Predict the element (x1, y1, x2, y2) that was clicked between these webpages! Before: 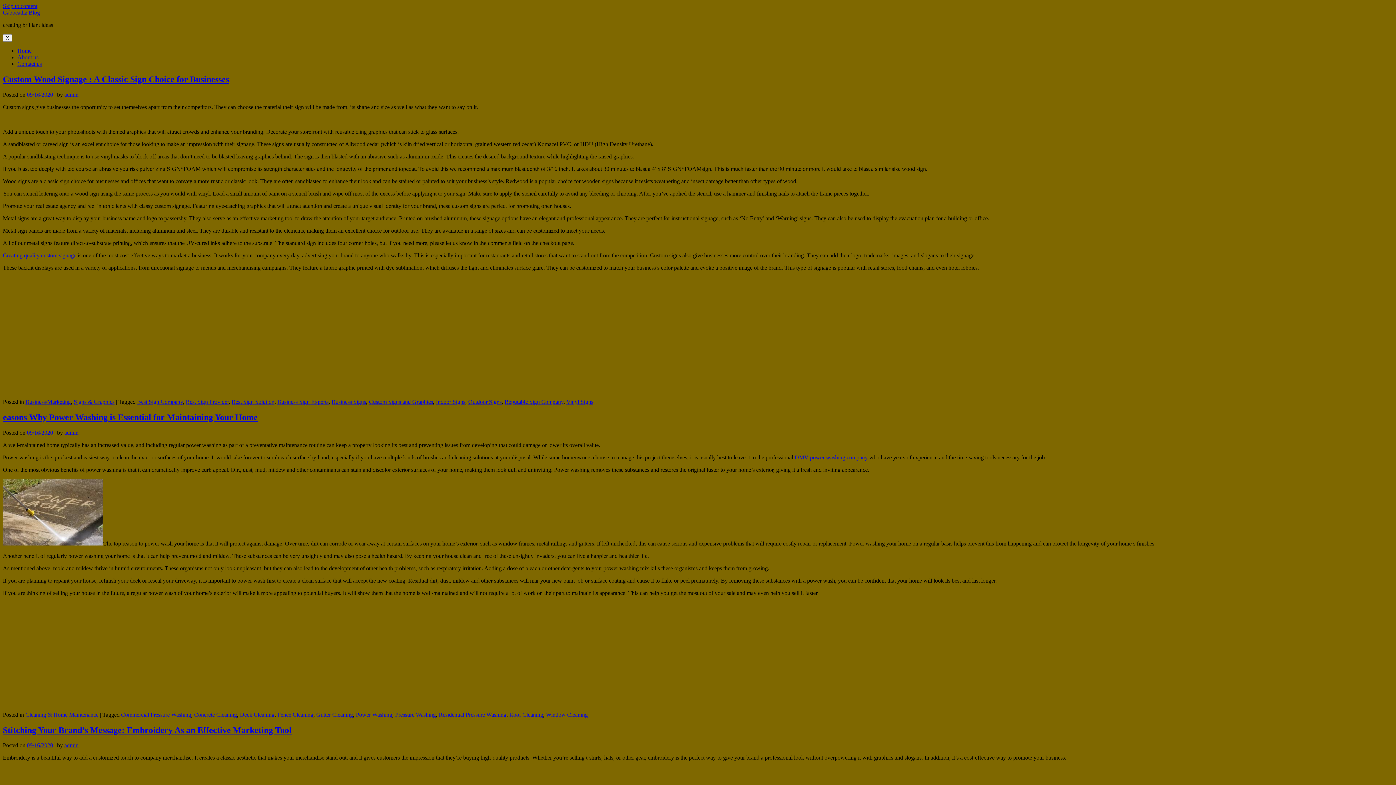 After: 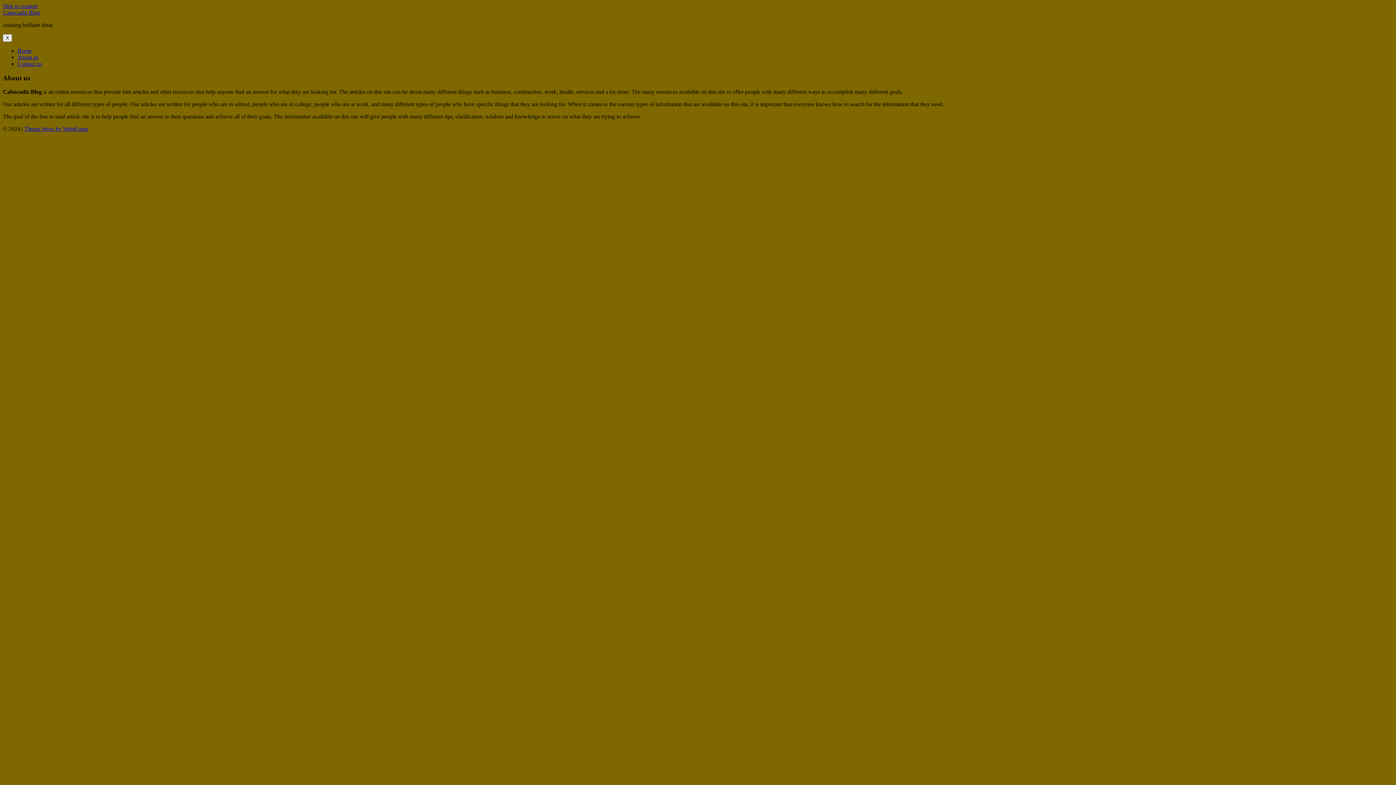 Action: label: About us bbox: (17, 54, 38, 60)